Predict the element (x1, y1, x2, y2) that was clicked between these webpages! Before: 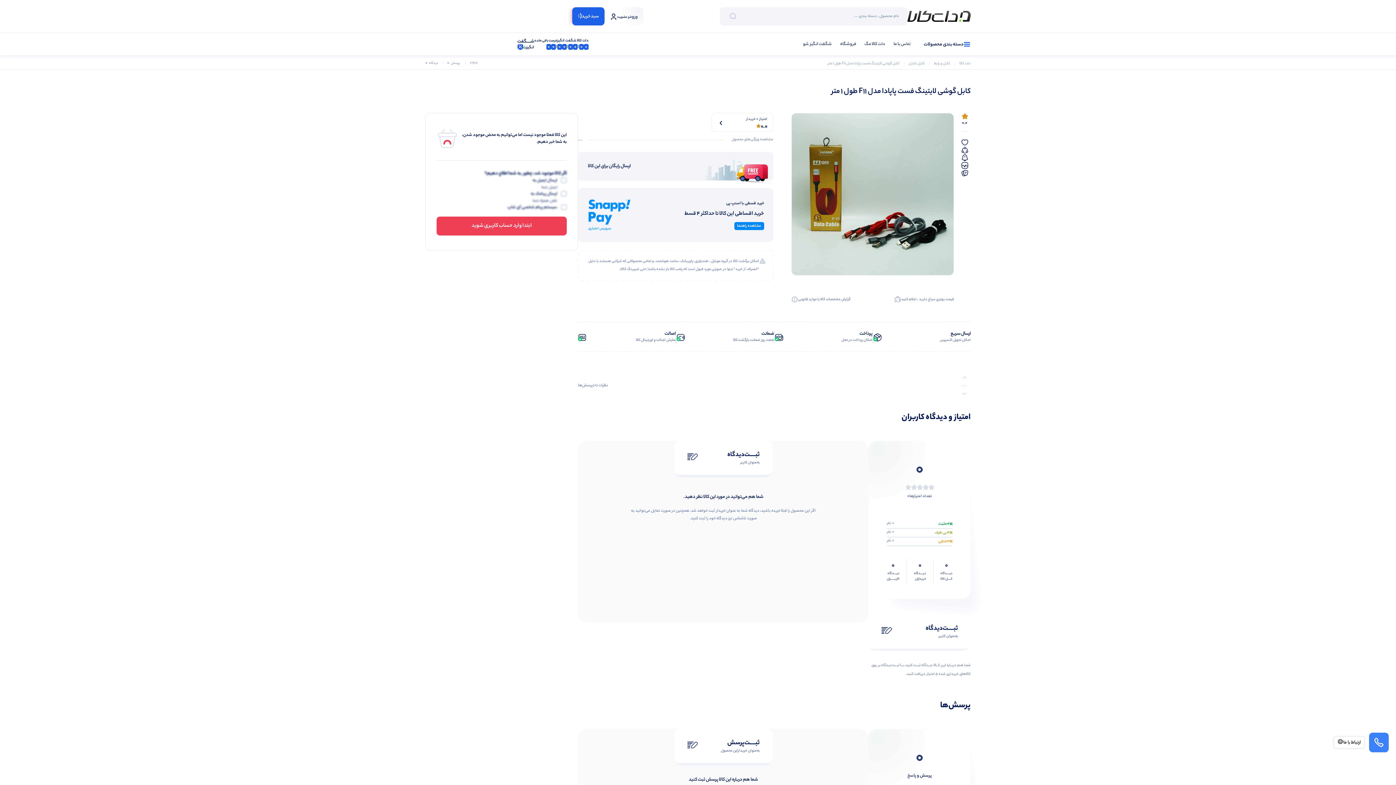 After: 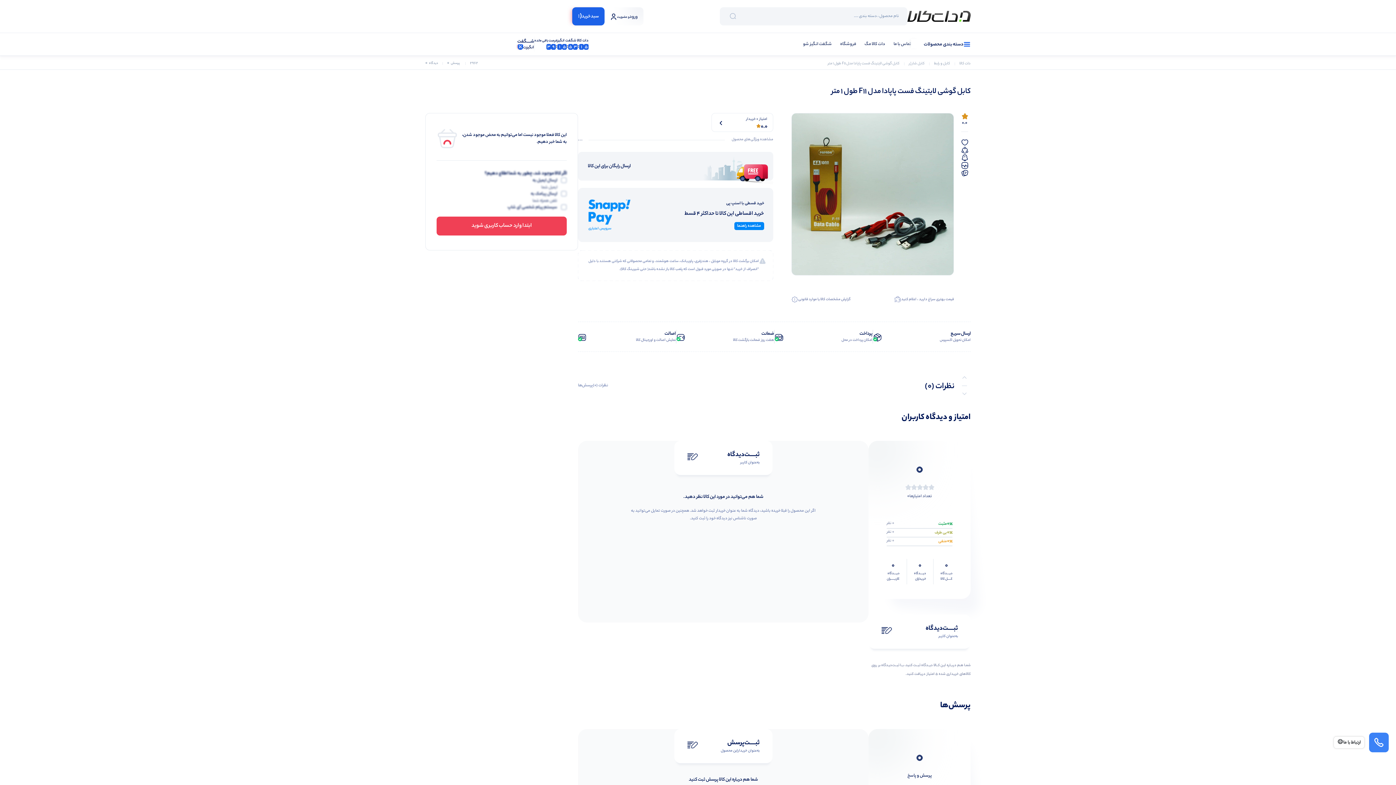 Action: label: کابل گوشی لایتینگ فست پاپادا مدل F11 طول 1 متر bbox: (831, 85, 970, 97)